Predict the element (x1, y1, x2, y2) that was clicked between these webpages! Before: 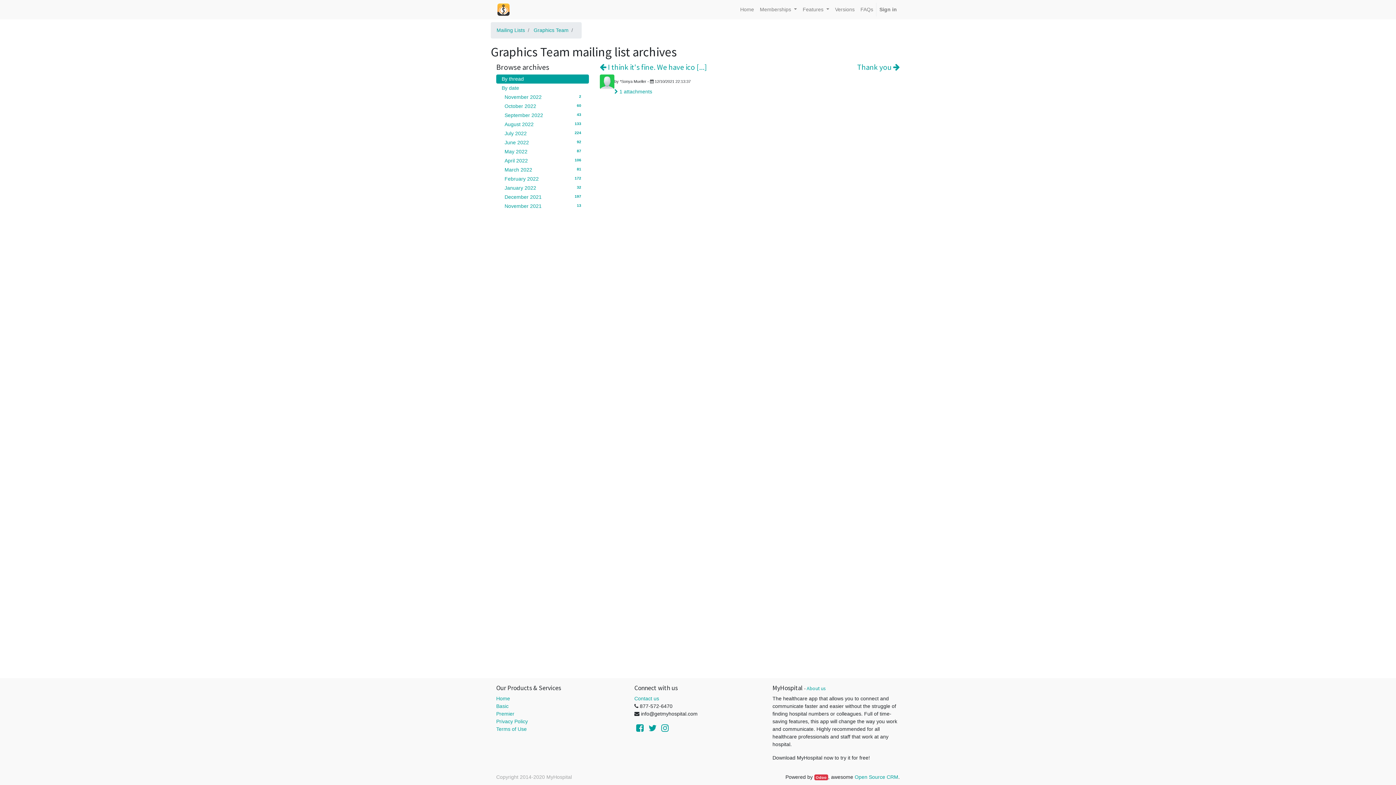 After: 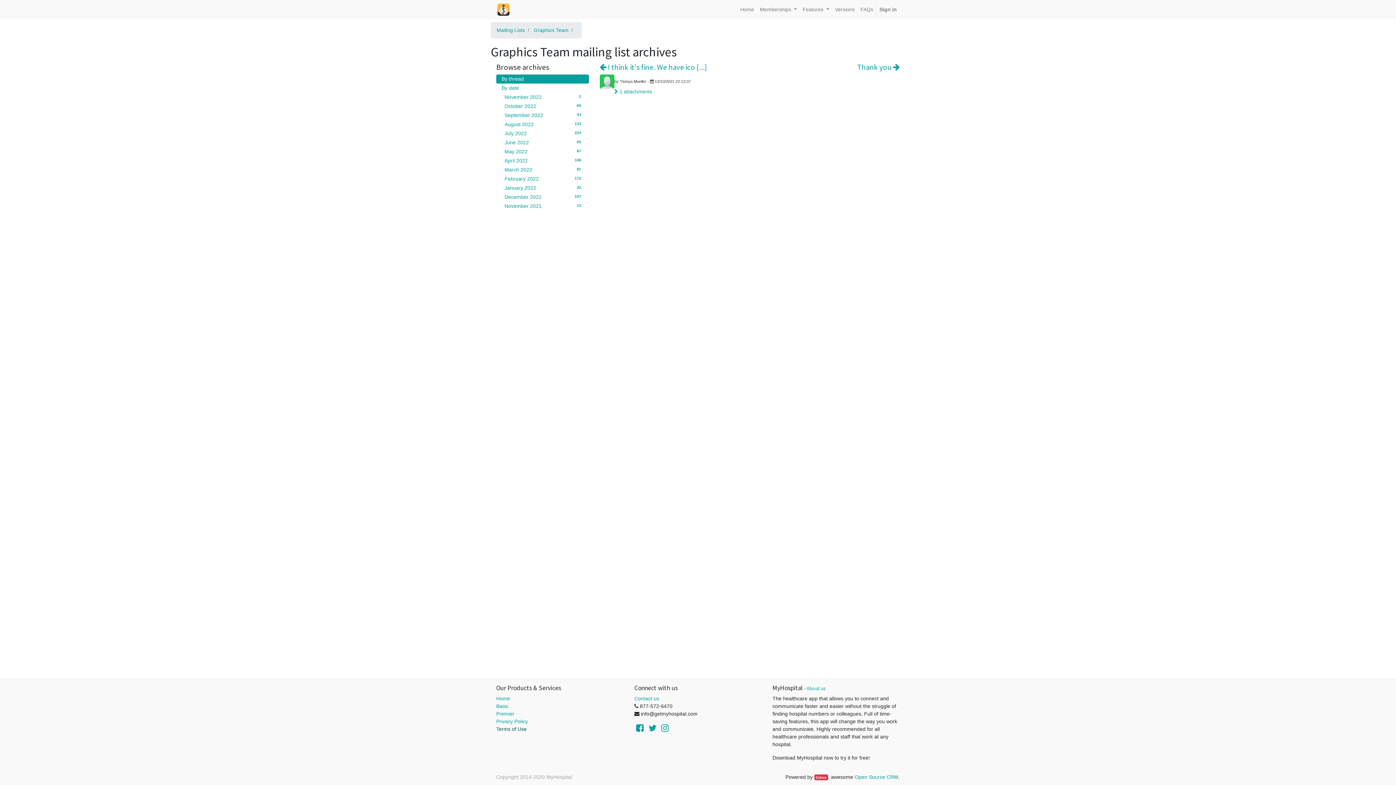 Action: bbox: (496, 726, 526, 732) label: Terms of Use